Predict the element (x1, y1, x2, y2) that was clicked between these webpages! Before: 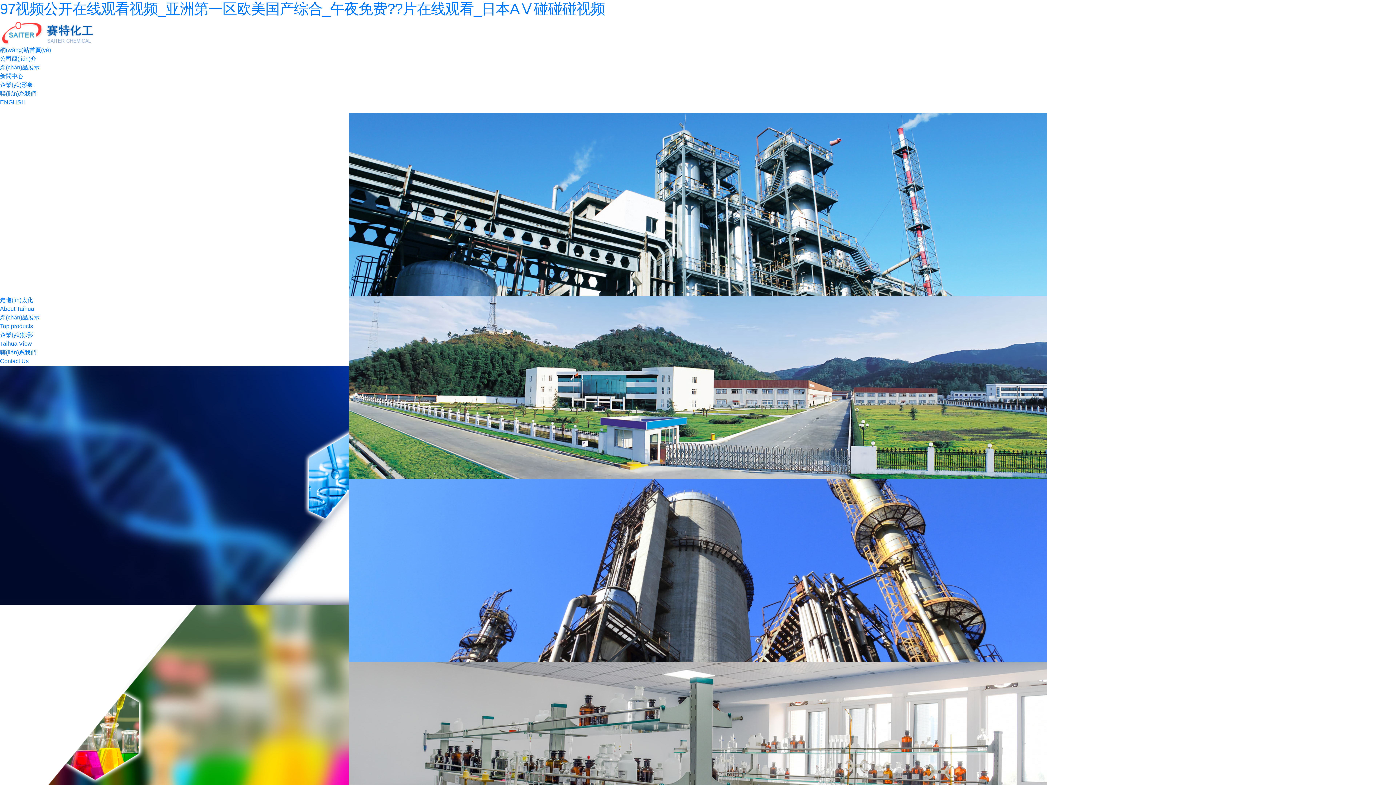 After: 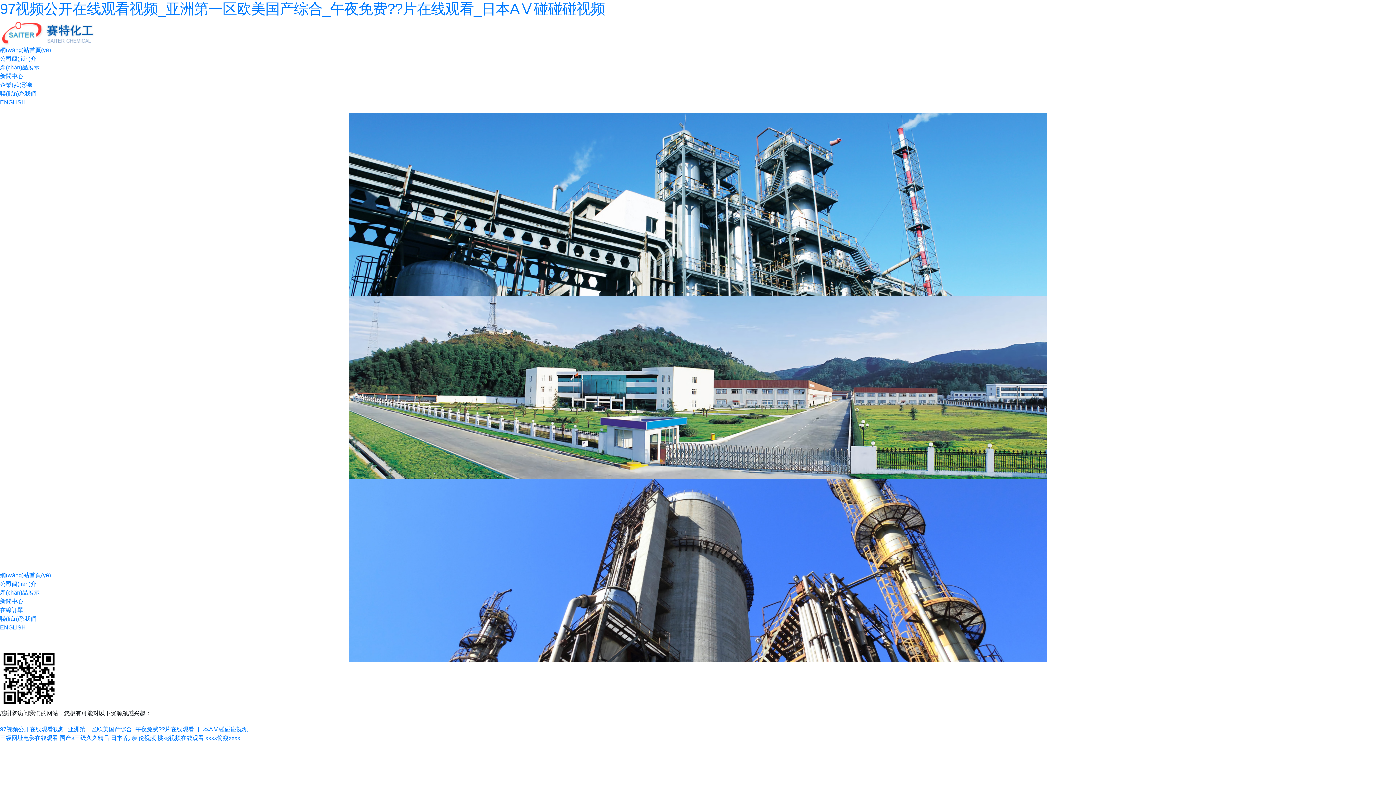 Action: bbox: (0, 296, 33, 303) label: 走進(jìn)太化